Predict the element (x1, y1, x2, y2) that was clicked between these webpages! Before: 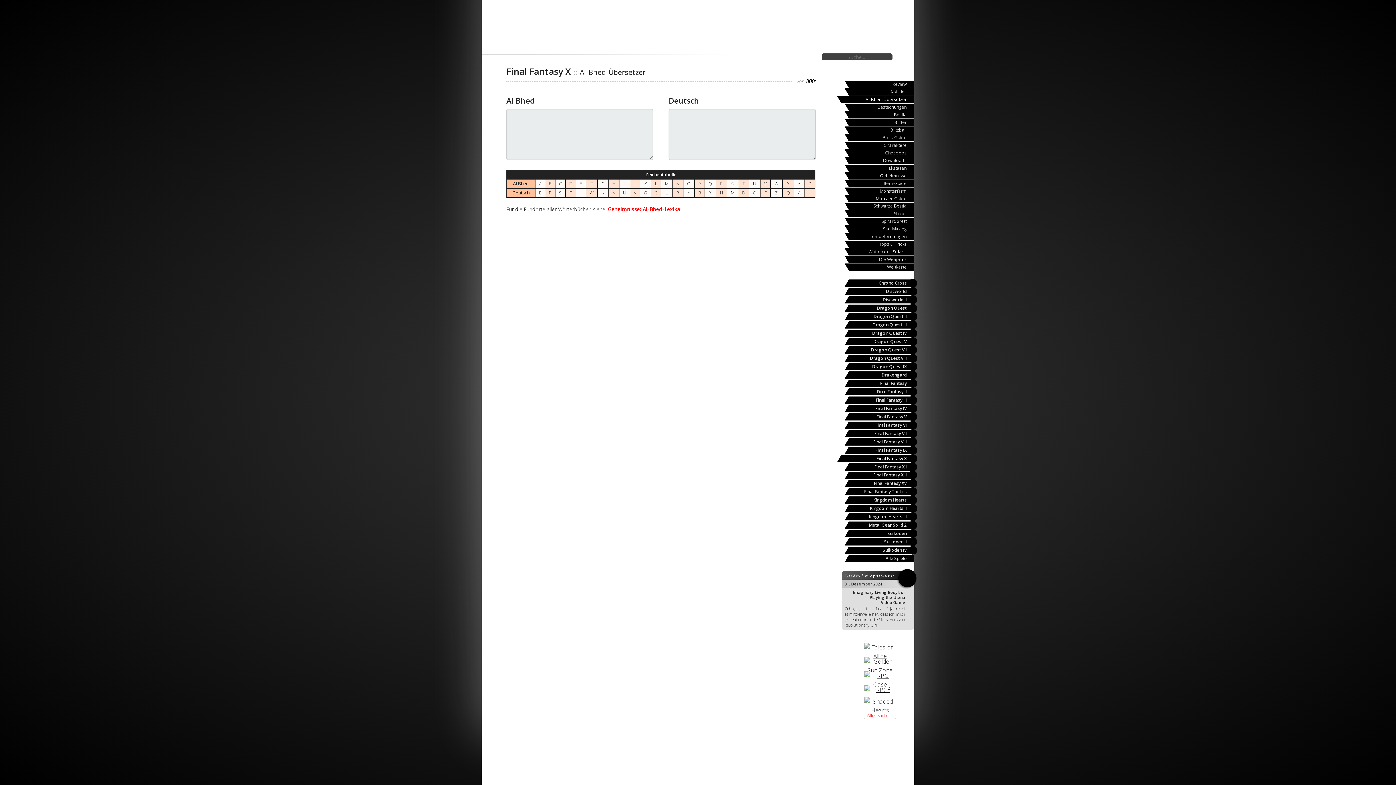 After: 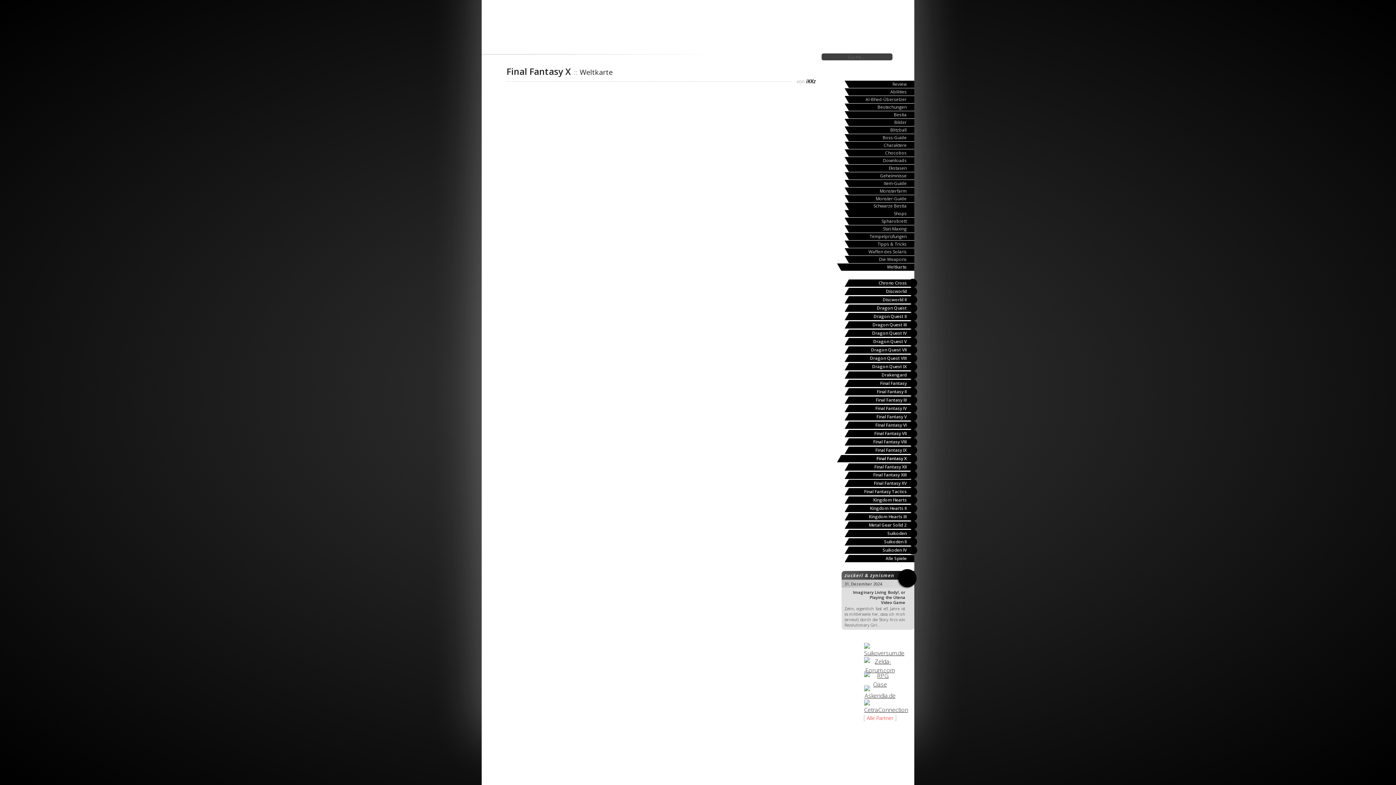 Action: label: Weltkarte bbox: (849, 263, 914, 270)